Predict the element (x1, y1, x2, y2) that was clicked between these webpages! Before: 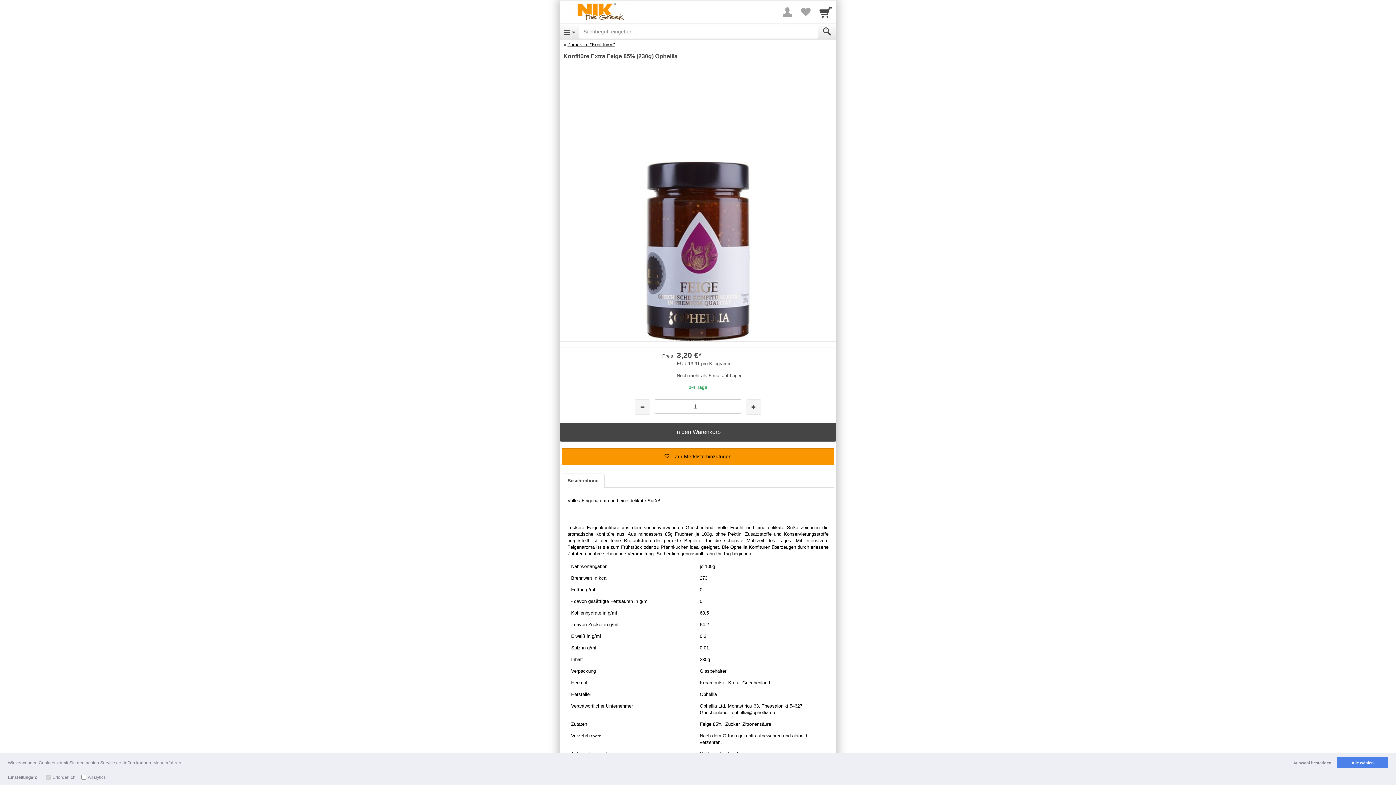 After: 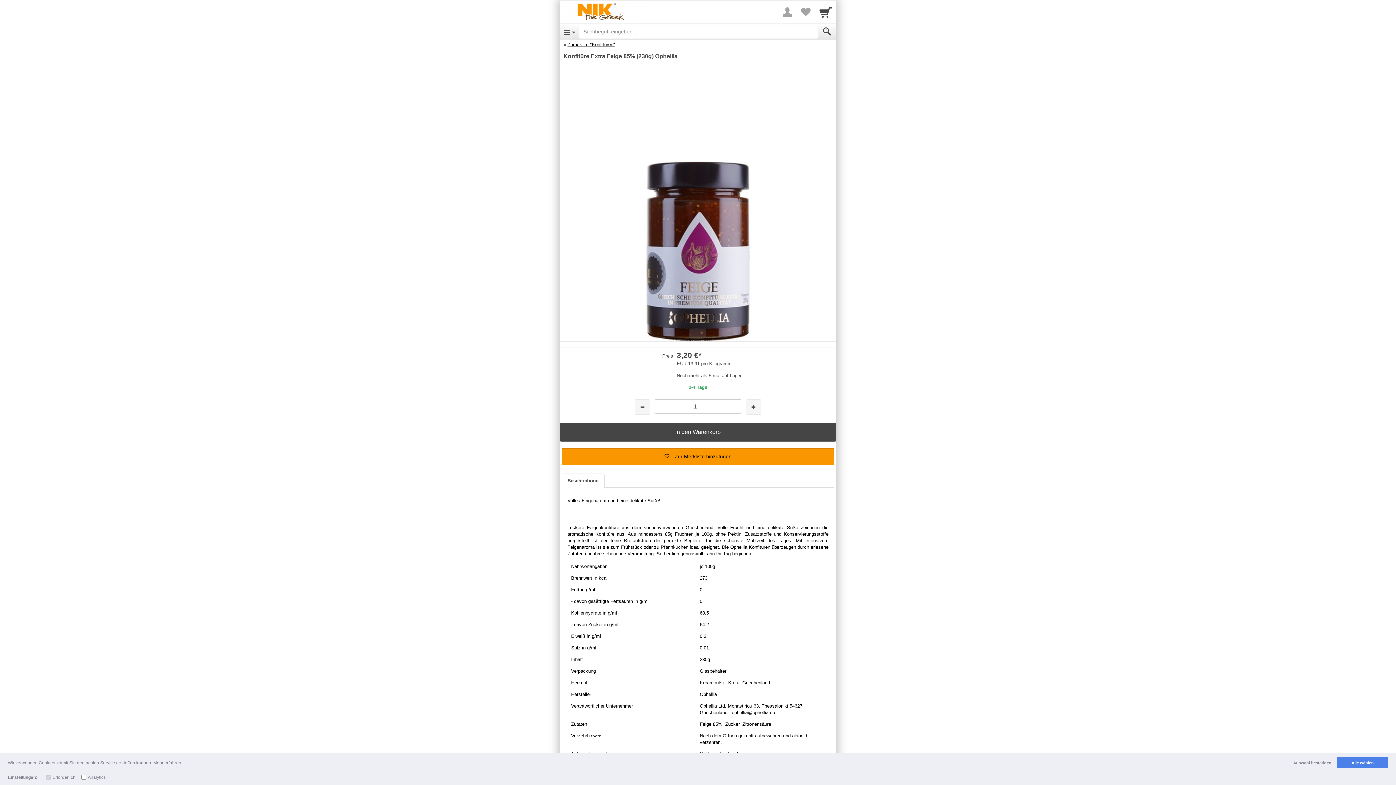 Action: bbox: (153, 759, 181, 766) label: learn more about cookies